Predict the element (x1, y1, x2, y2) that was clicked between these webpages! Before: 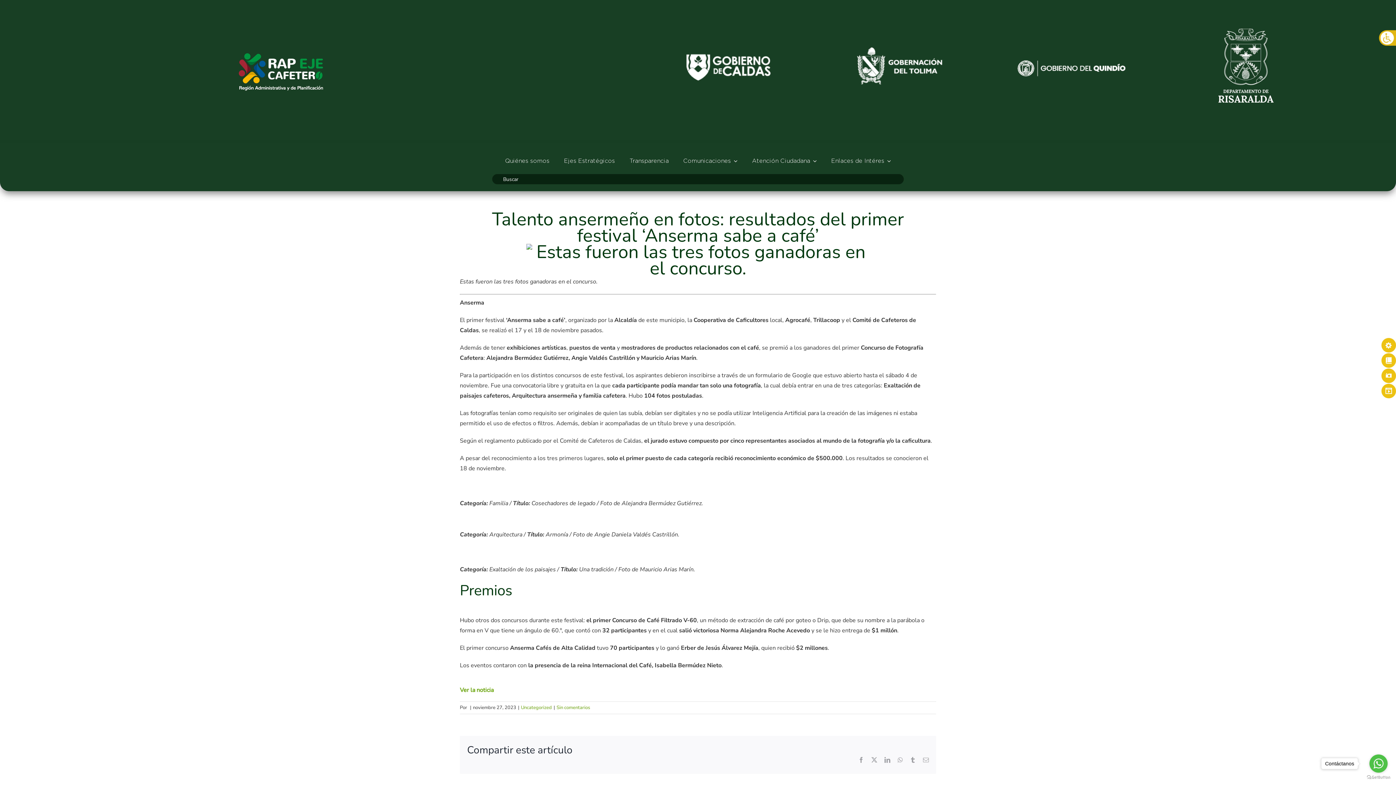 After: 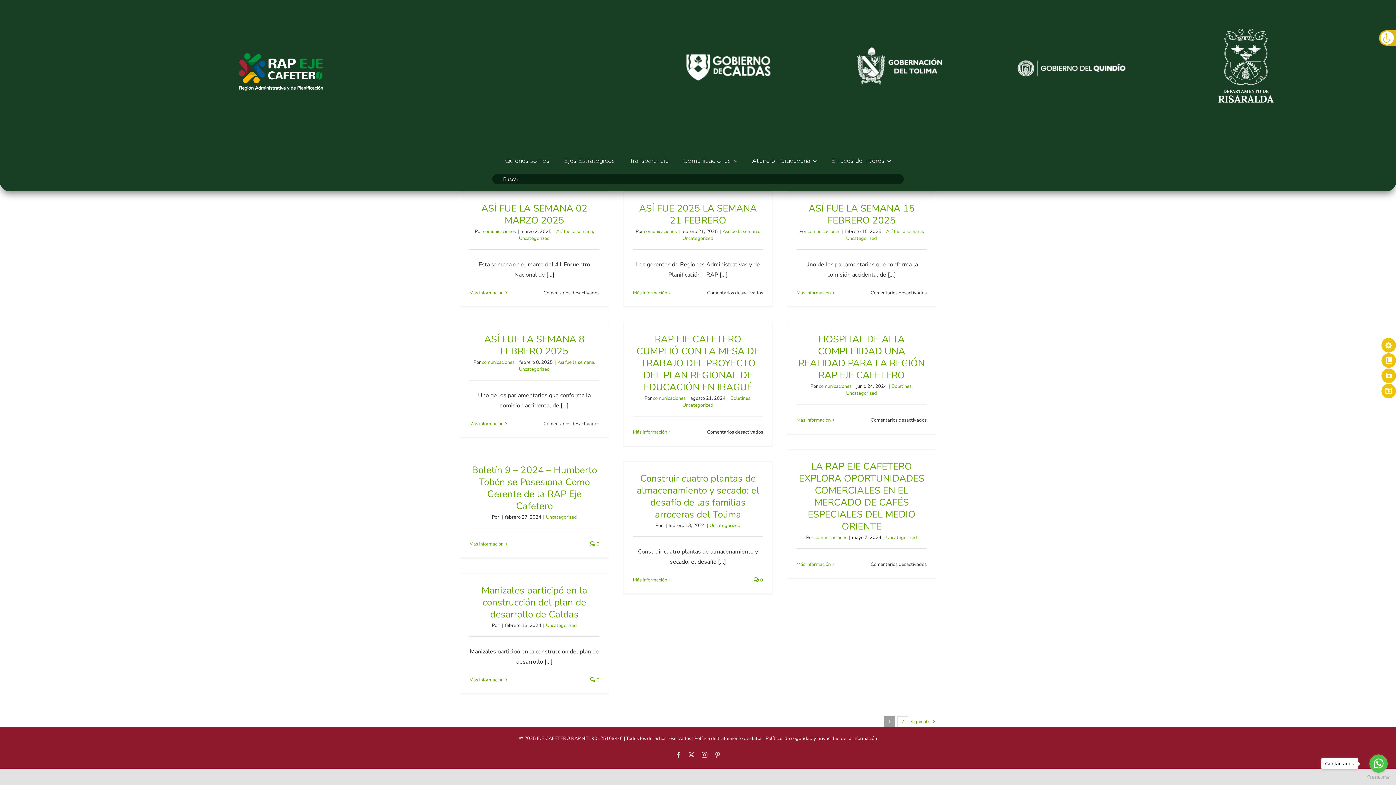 Action: bbox: (521, 704, 552, 711) label: Uncategorized